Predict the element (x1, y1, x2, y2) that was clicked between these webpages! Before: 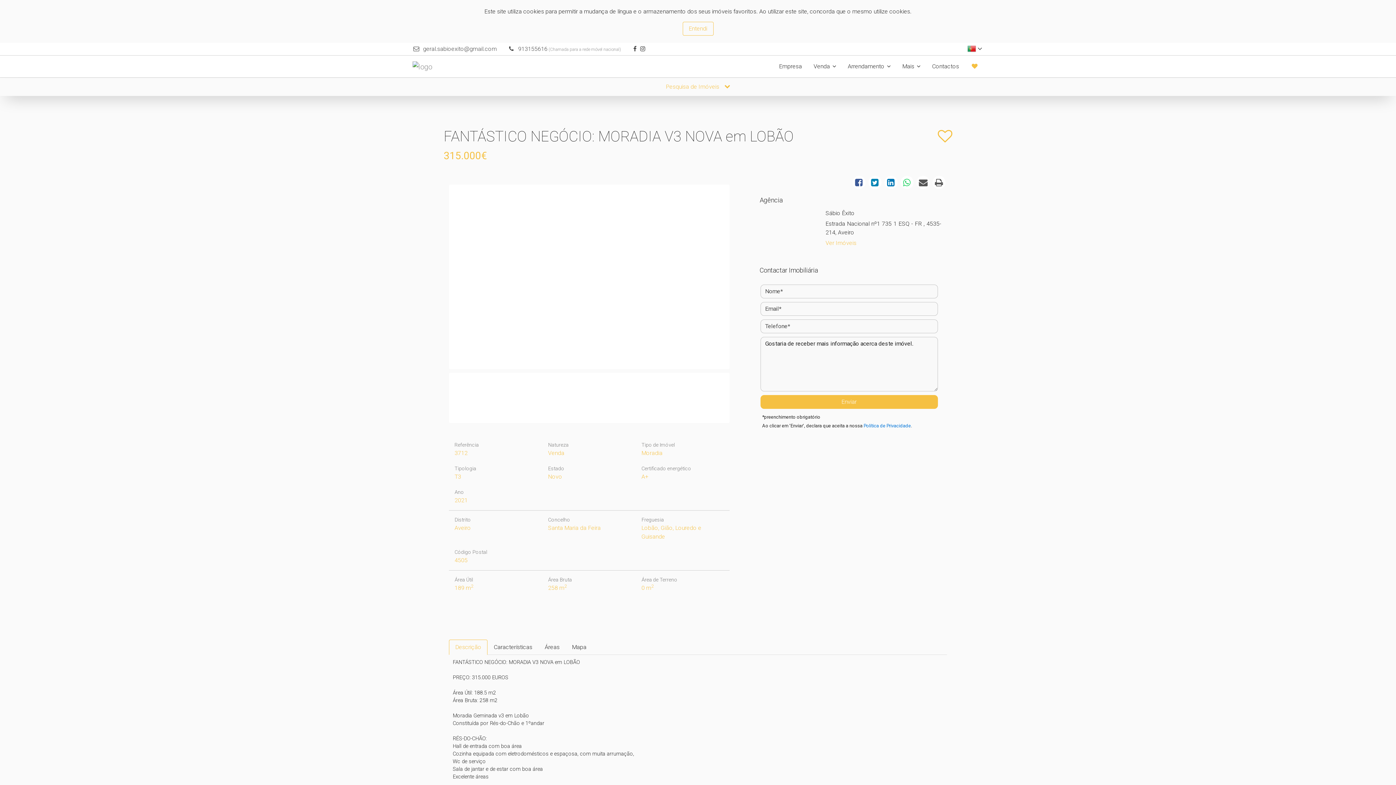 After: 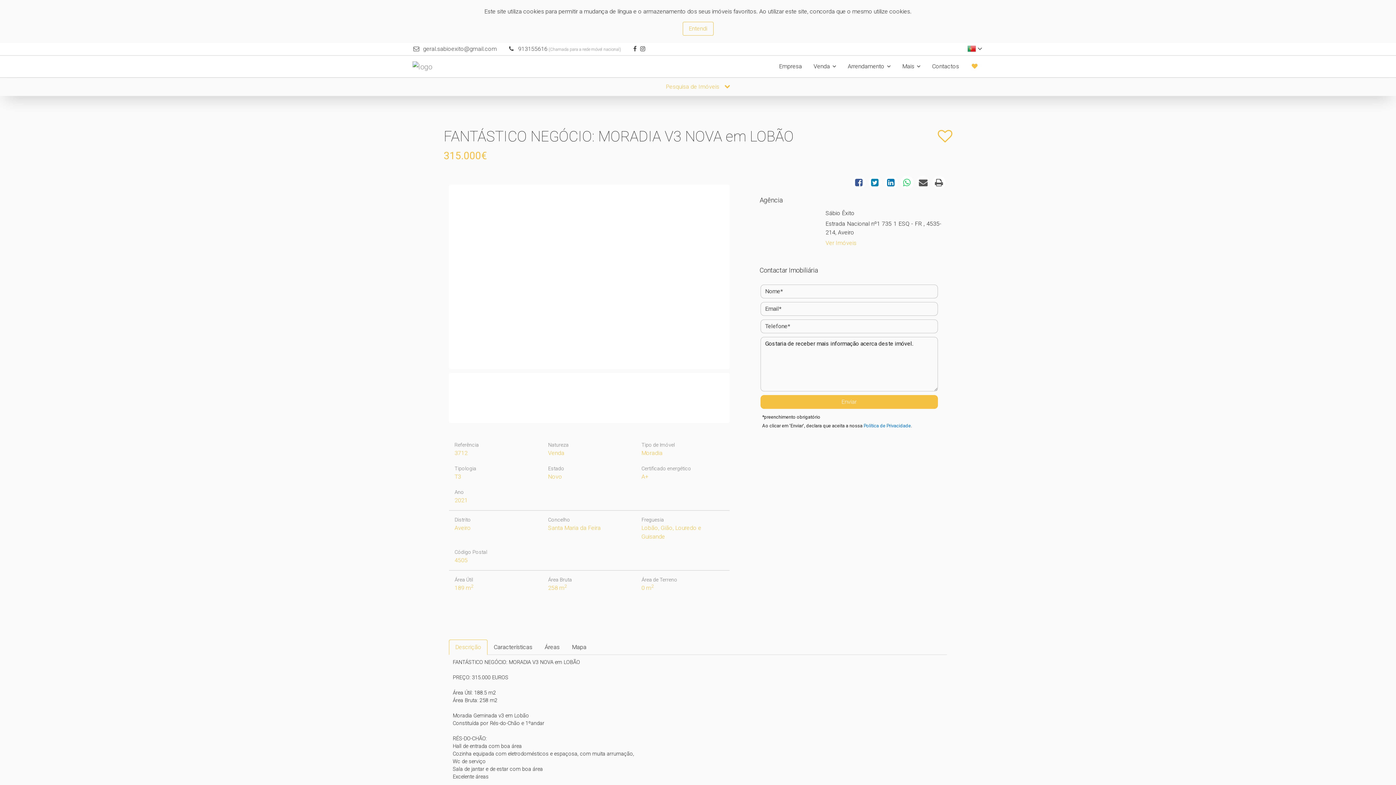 Action: bbox: (884, 176, 897, 189)